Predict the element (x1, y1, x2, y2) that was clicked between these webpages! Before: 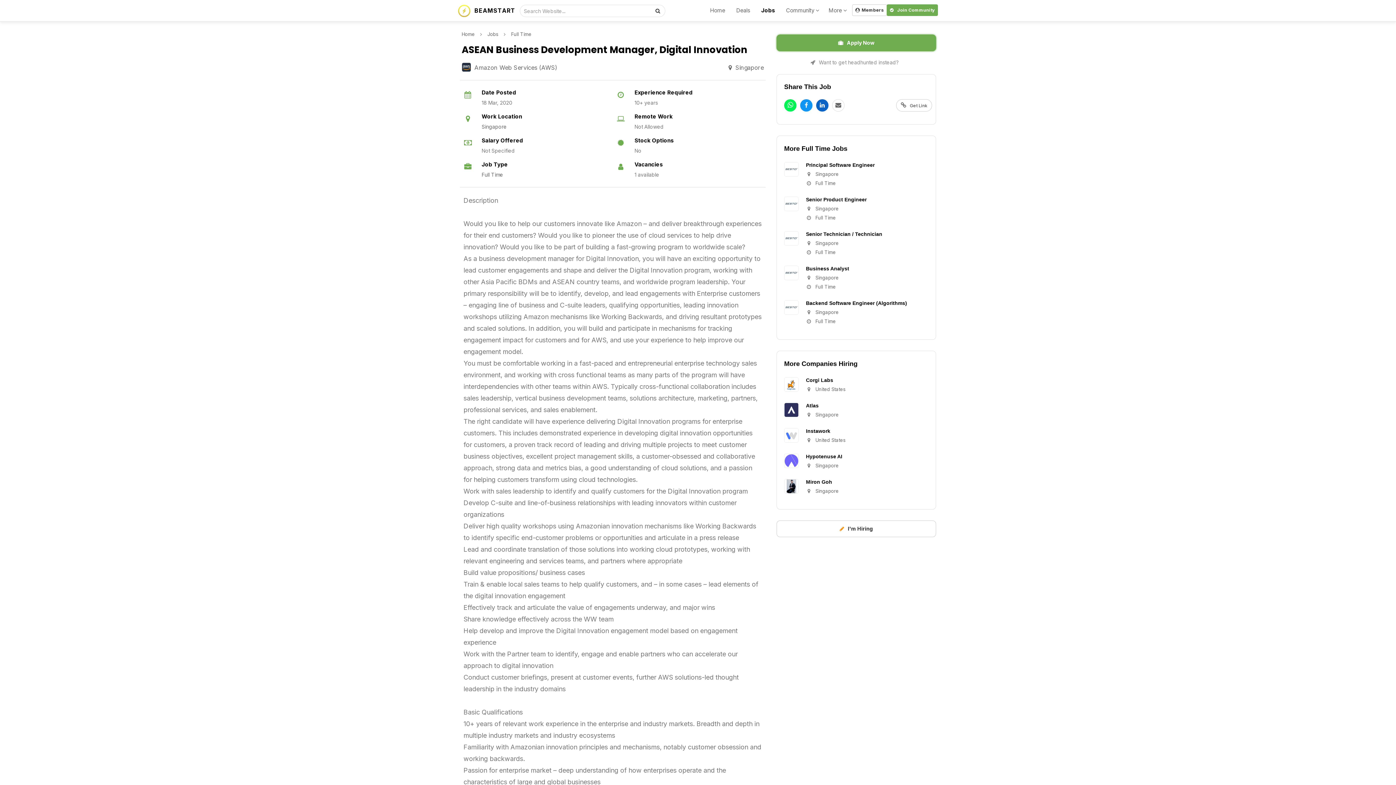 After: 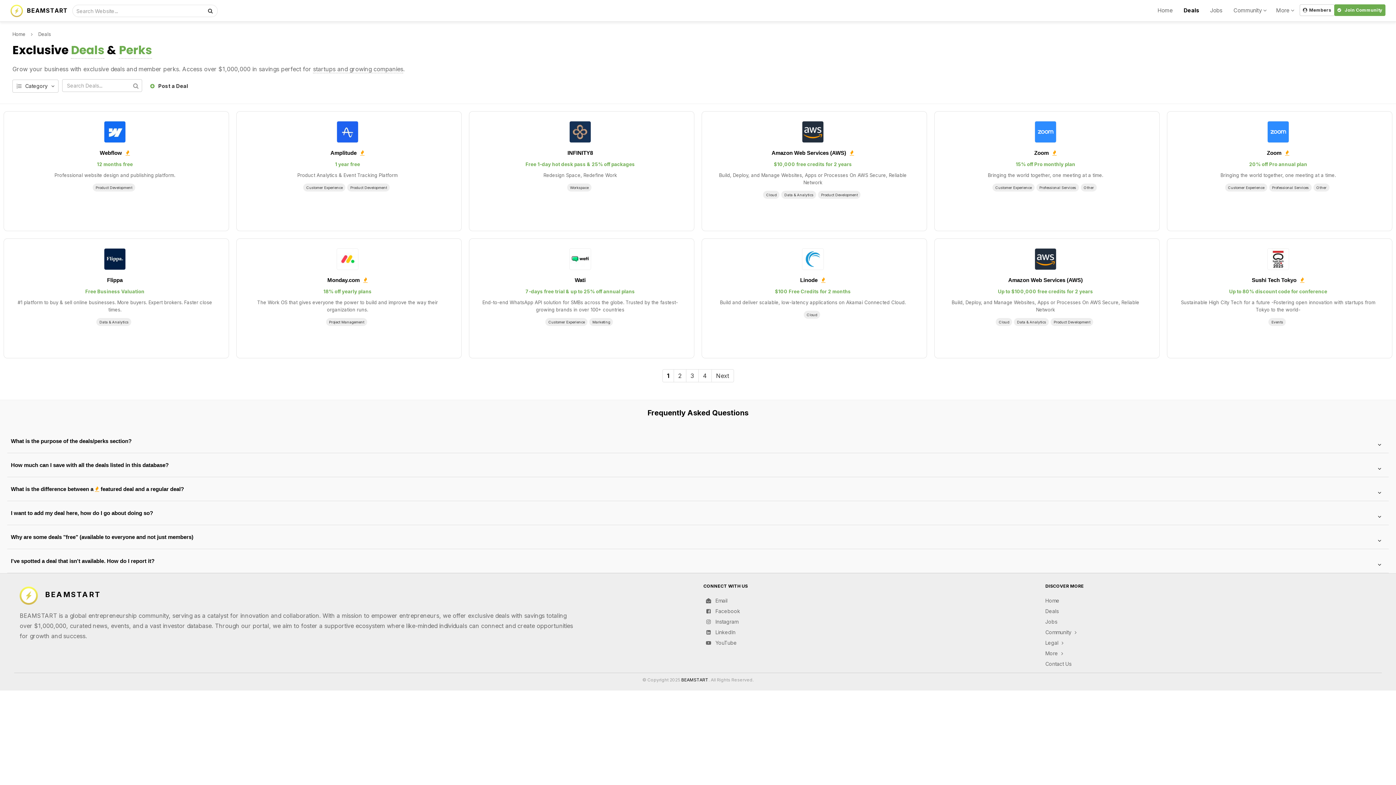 Action: label: Deals bbox: (736, 6, 750, 13)